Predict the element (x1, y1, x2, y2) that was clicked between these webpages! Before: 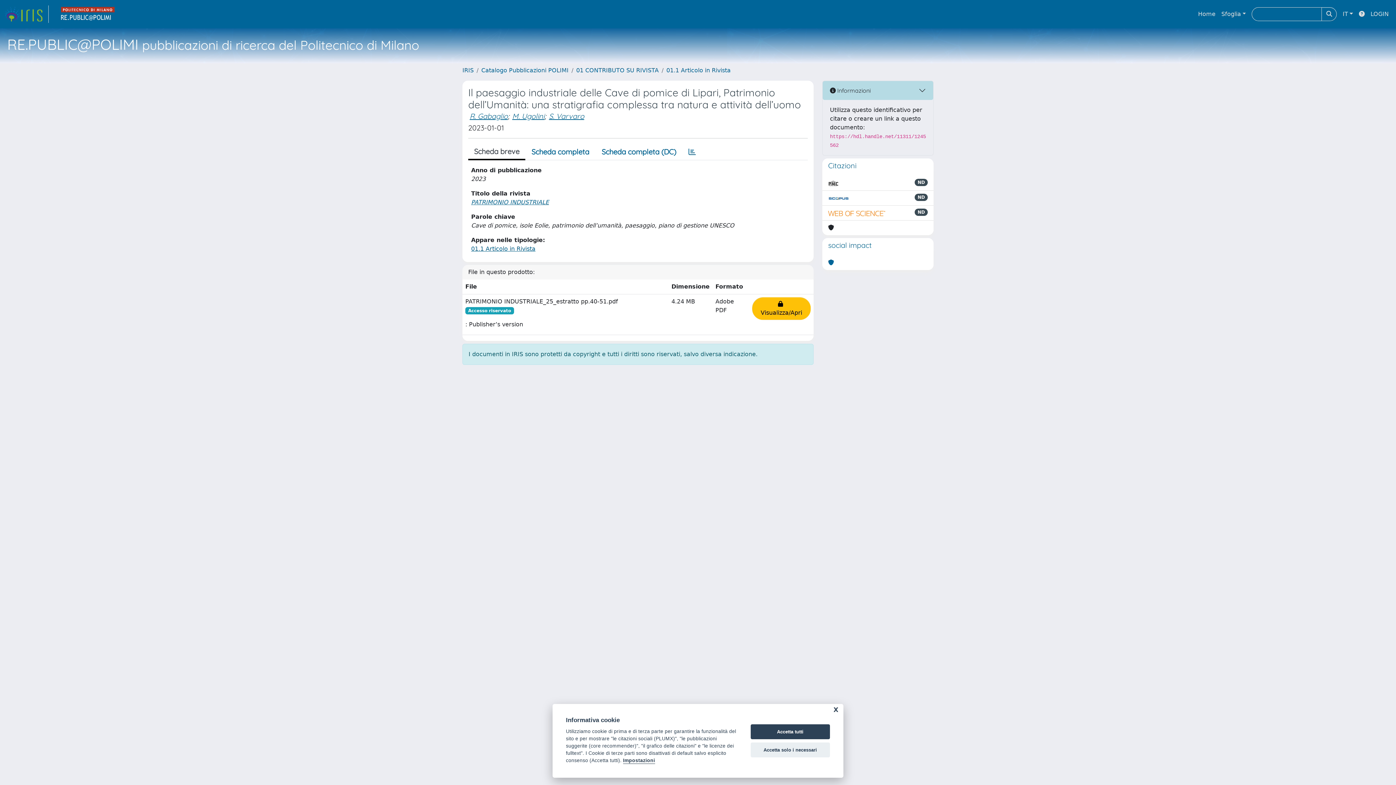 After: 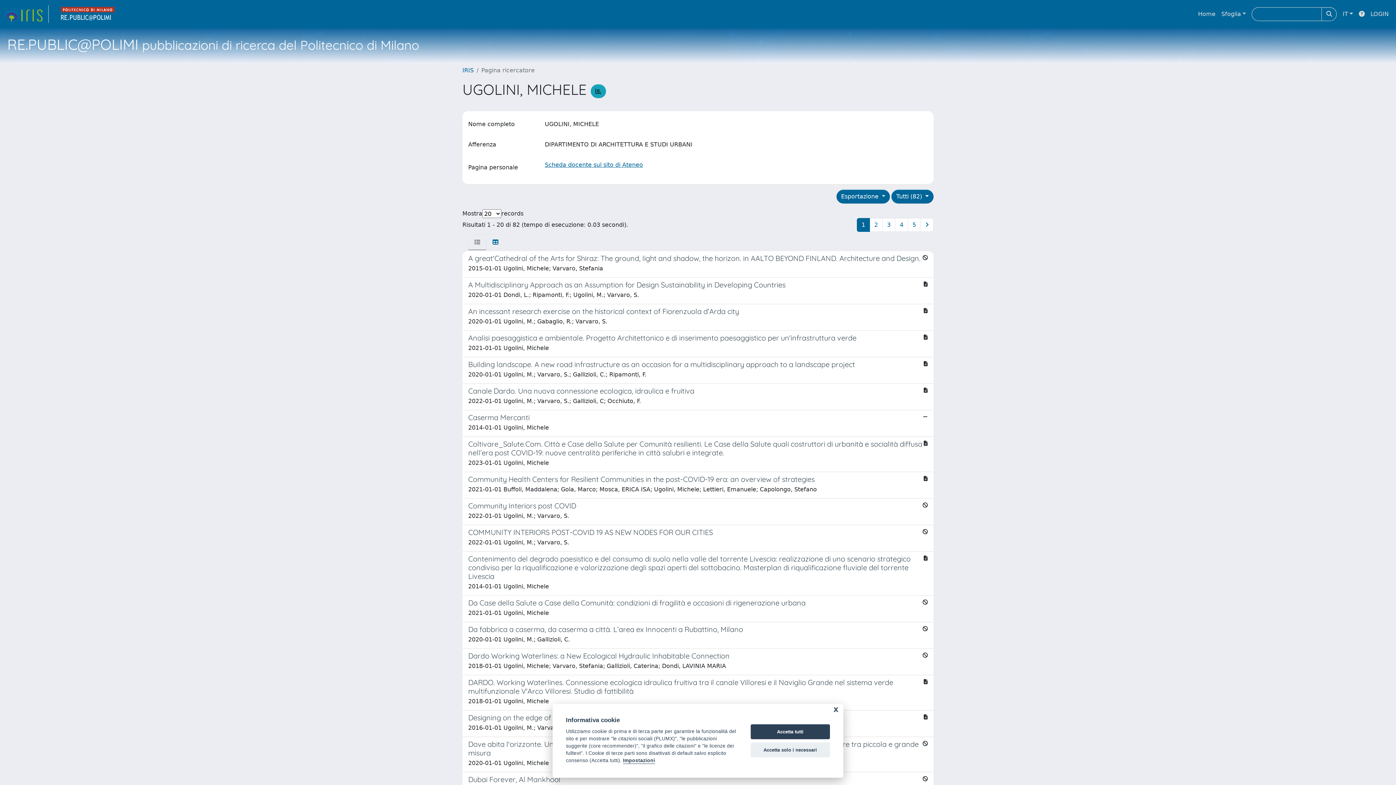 Action: label: M. Ugolini bbox: (512, 111, 544, 120)